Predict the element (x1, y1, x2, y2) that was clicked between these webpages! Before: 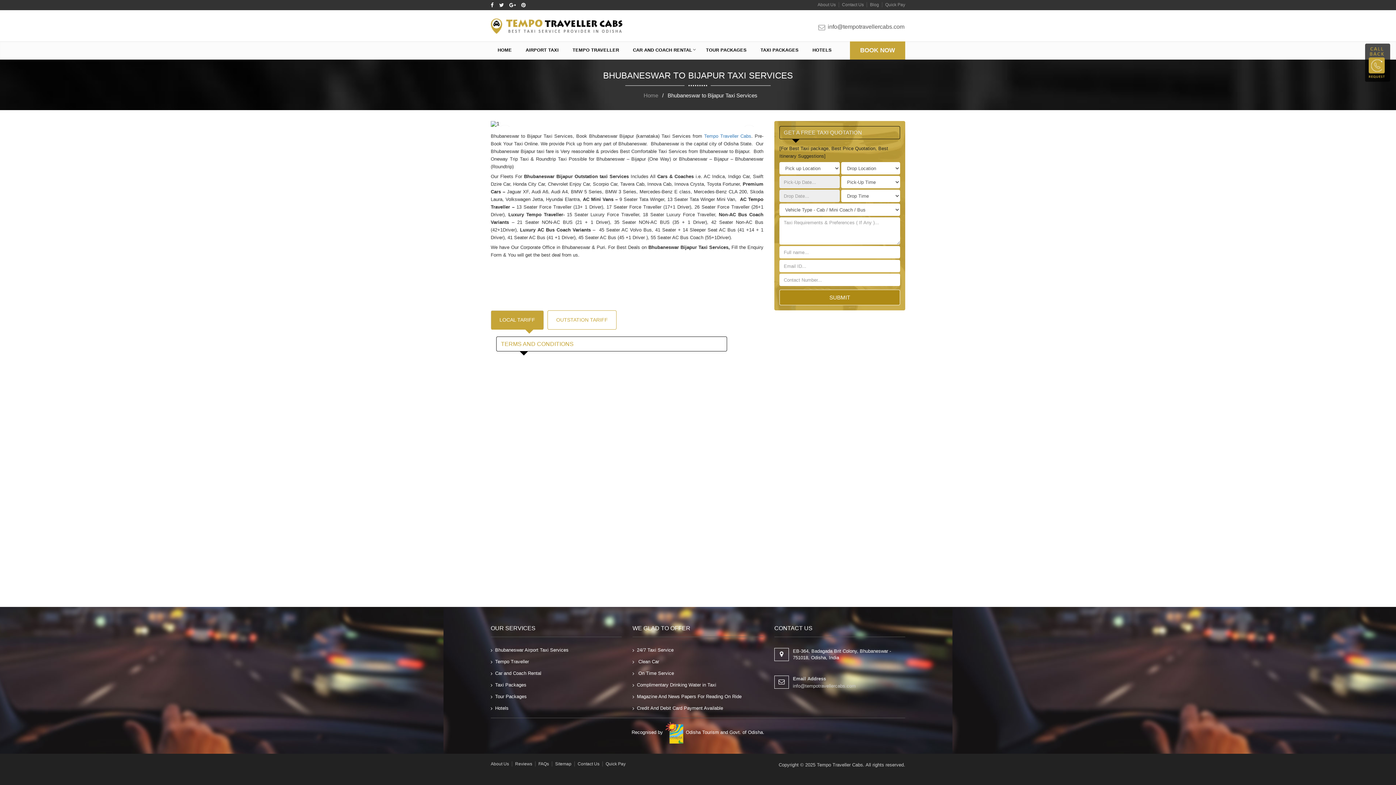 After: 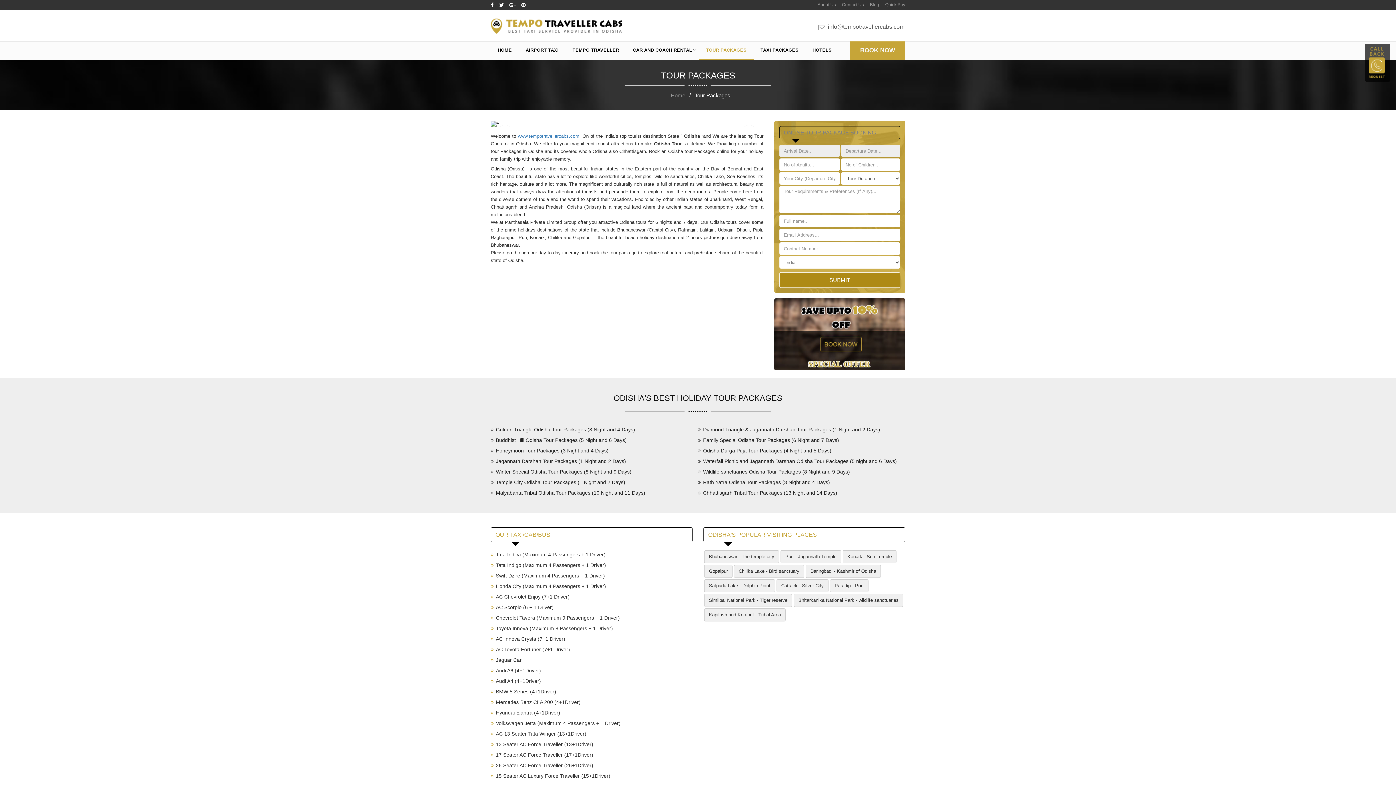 Action: bbox: (495, 694, 526, 699) label: Tour Packages